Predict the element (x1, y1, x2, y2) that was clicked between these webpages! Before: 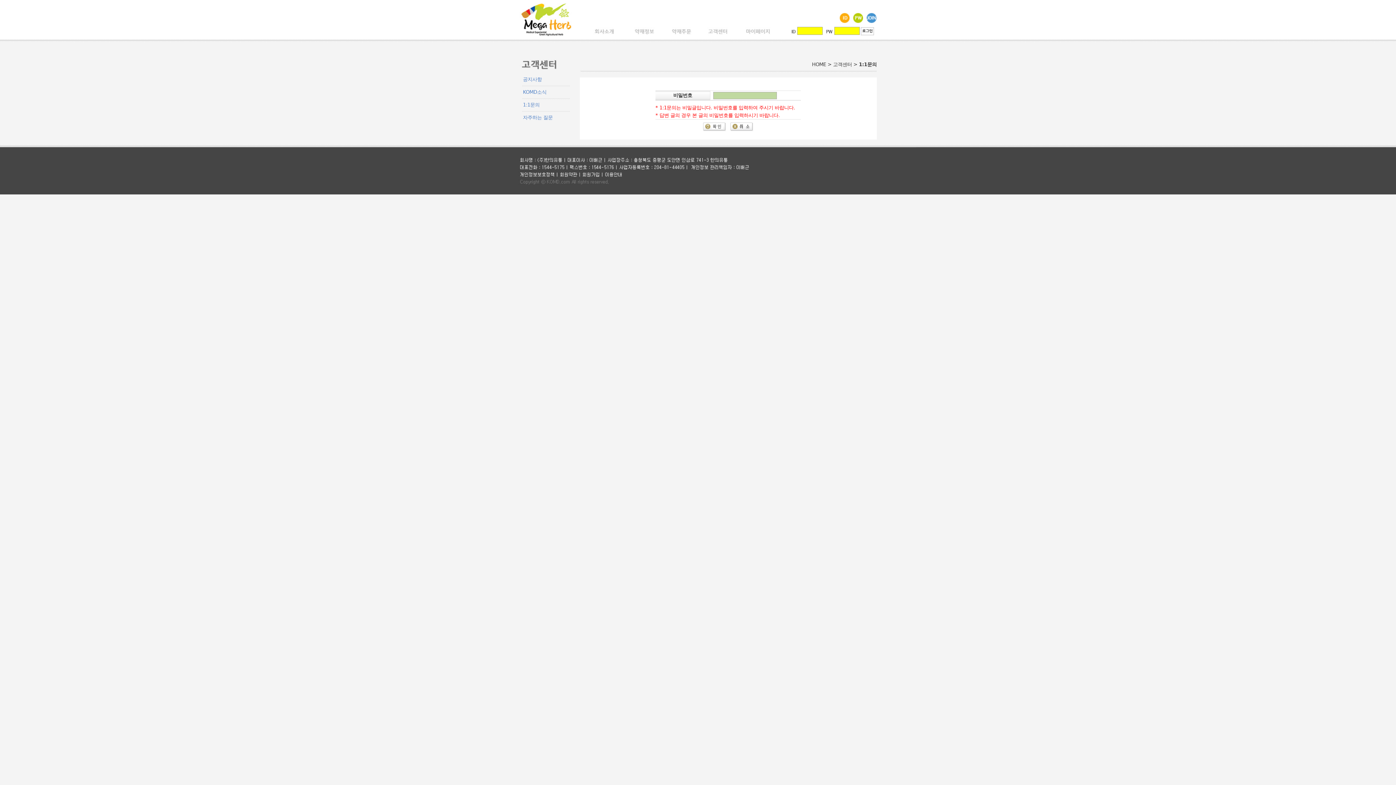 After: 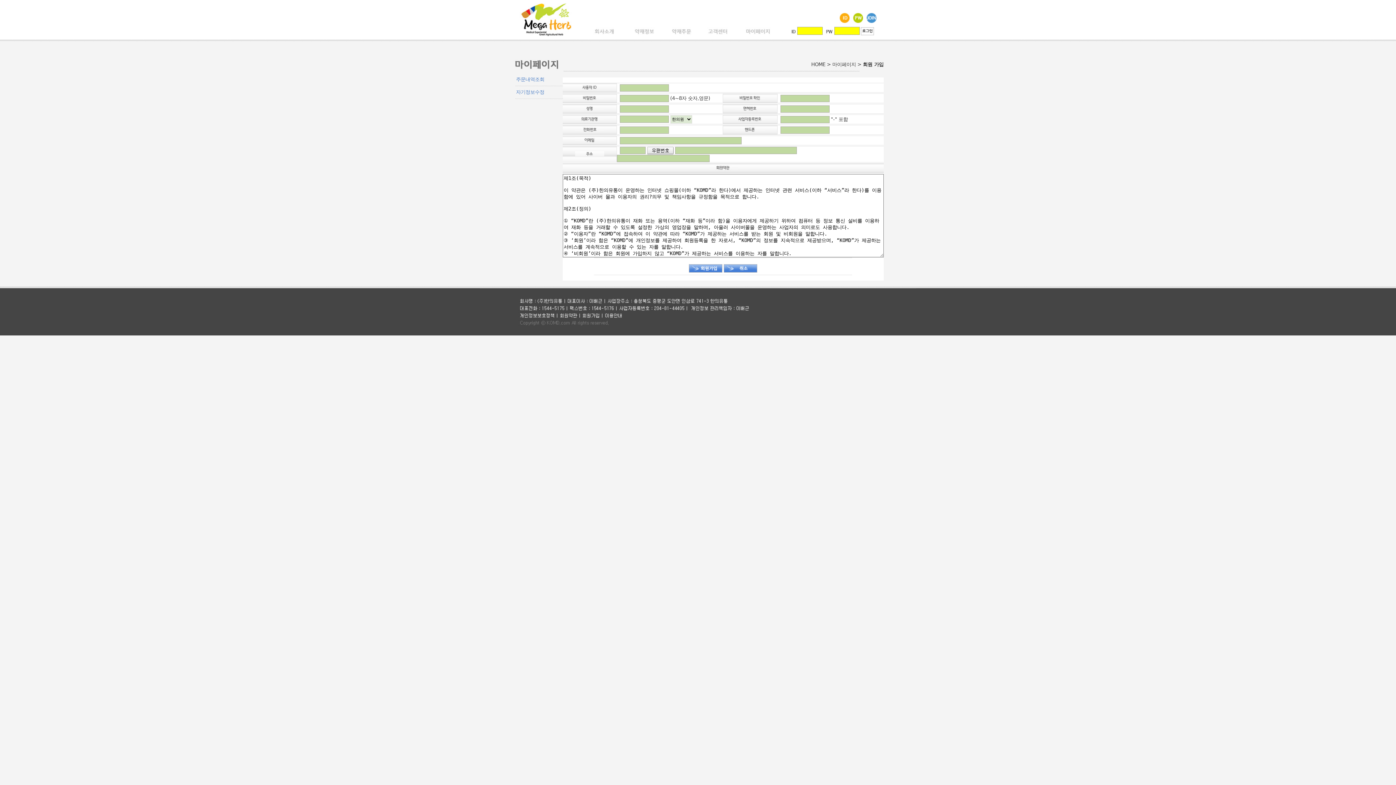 Action: bbox: (866, 18, 876, 24)